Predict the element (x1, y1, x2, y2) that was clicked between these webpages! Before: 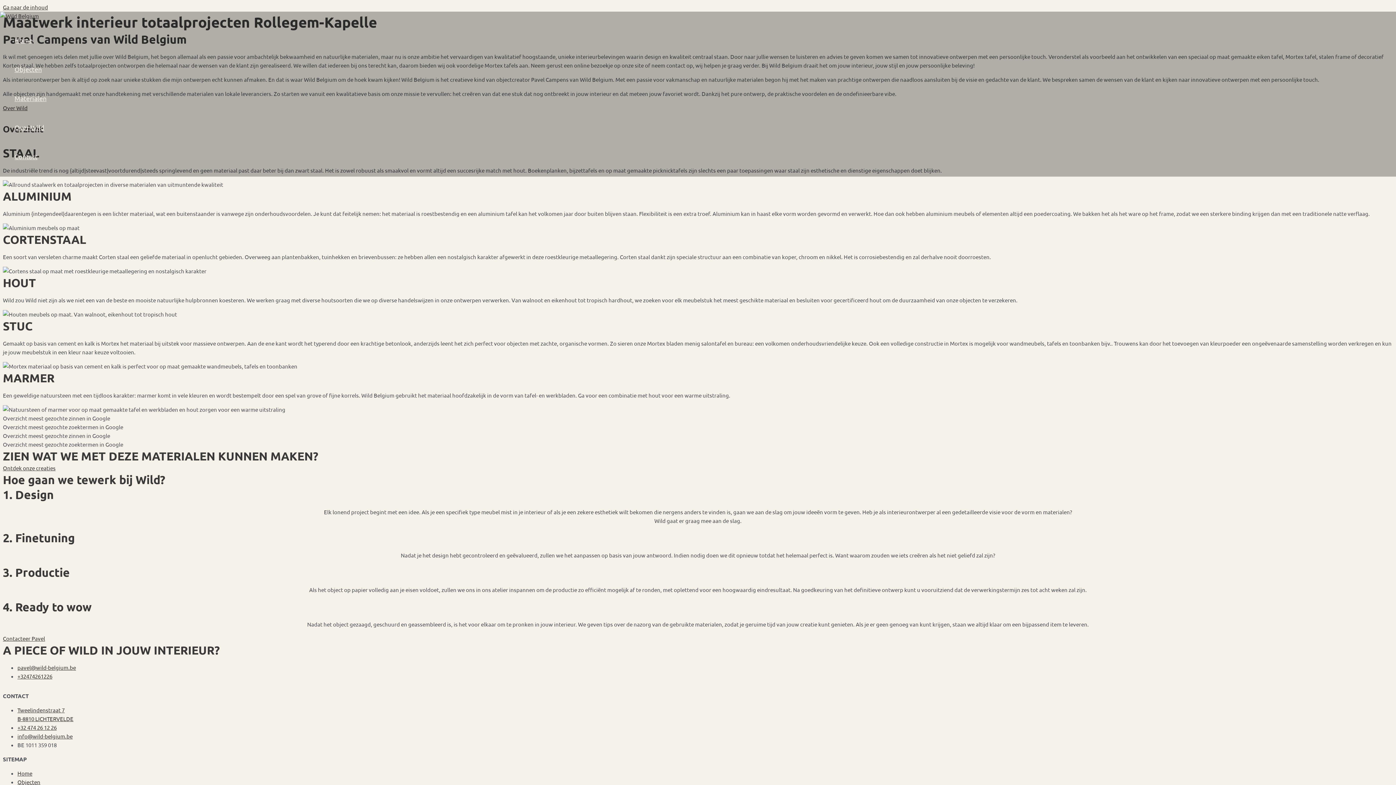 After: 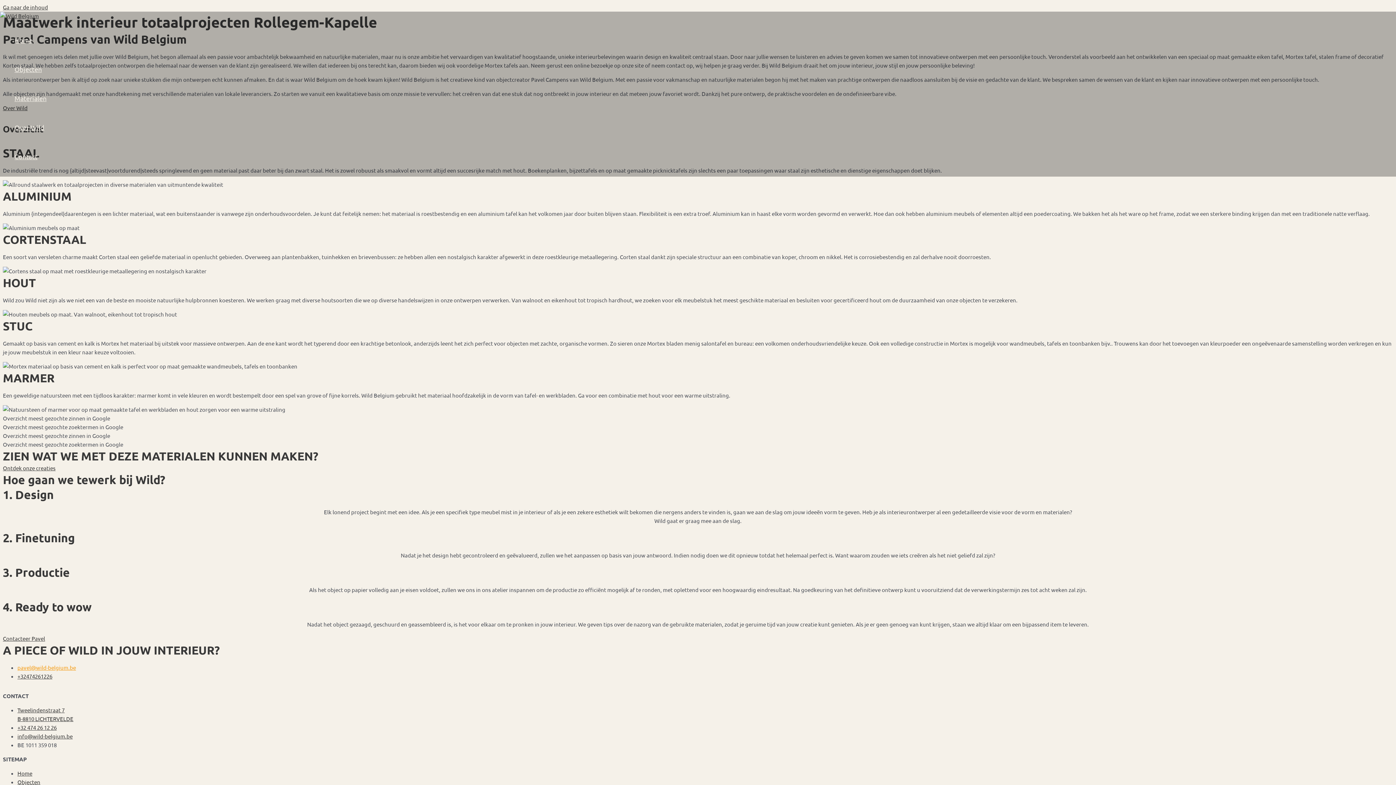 Action: label: pavel@wild-belgium.be bbox: (17, 664, 76, 671)